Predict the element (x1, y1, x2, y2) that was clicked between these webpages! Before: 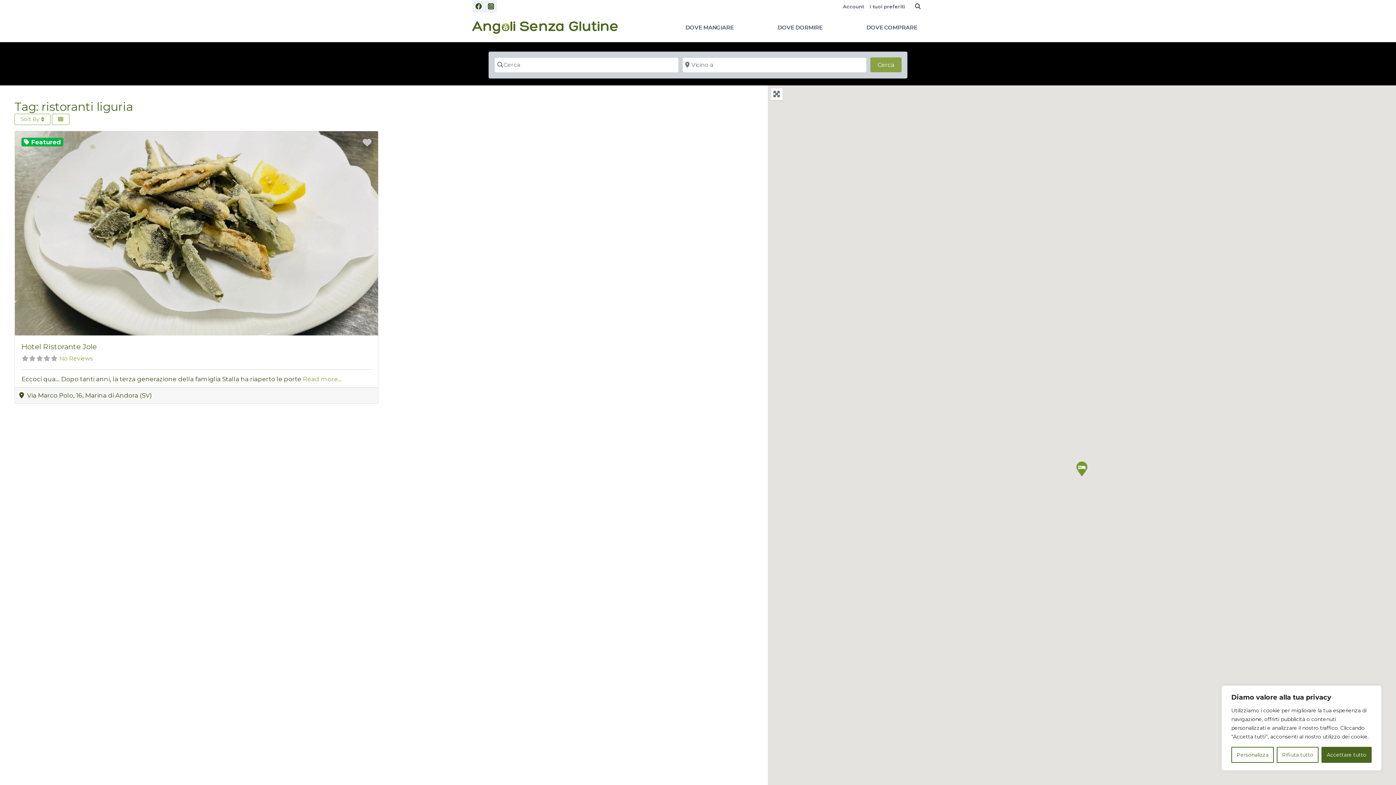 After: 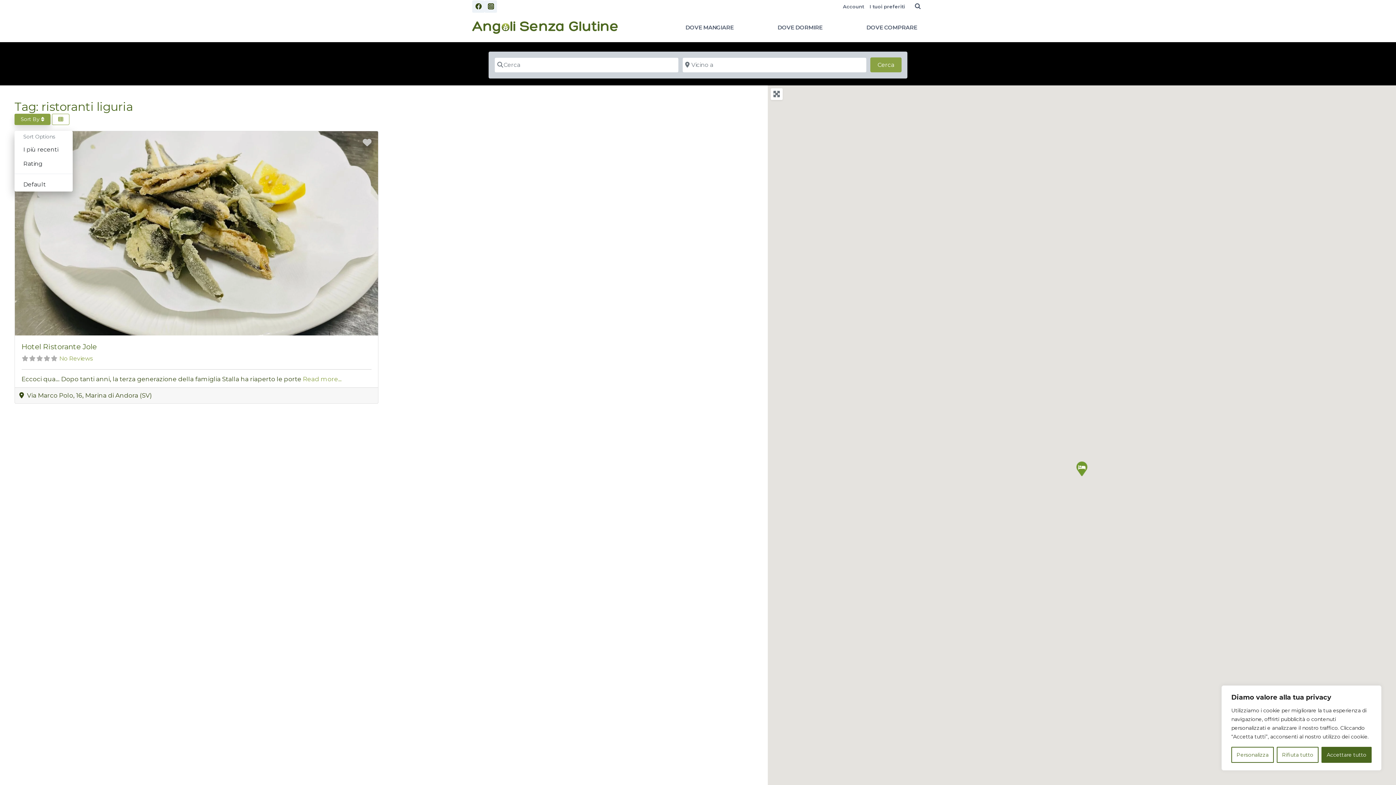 Action: bbox: (14, 113, 50, 124) label: Sort By 